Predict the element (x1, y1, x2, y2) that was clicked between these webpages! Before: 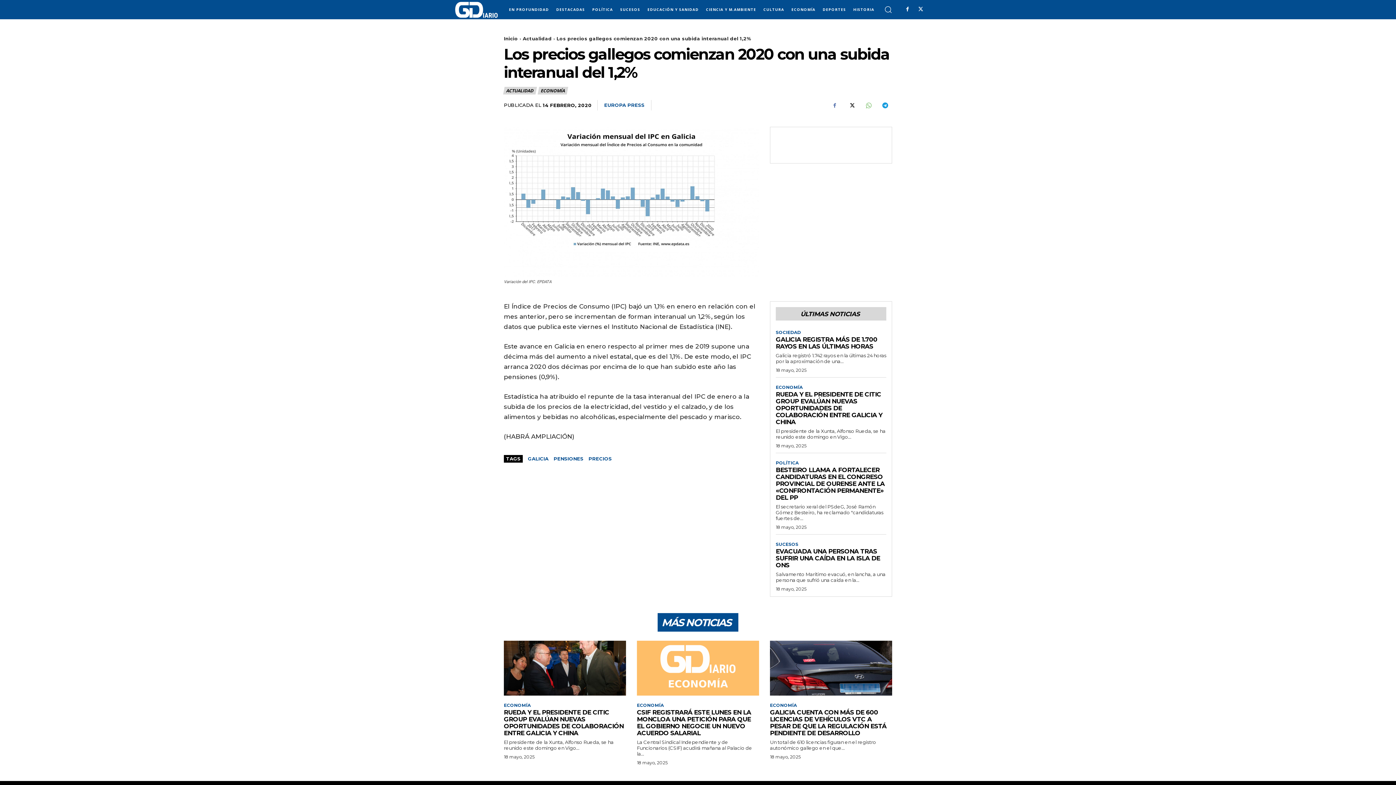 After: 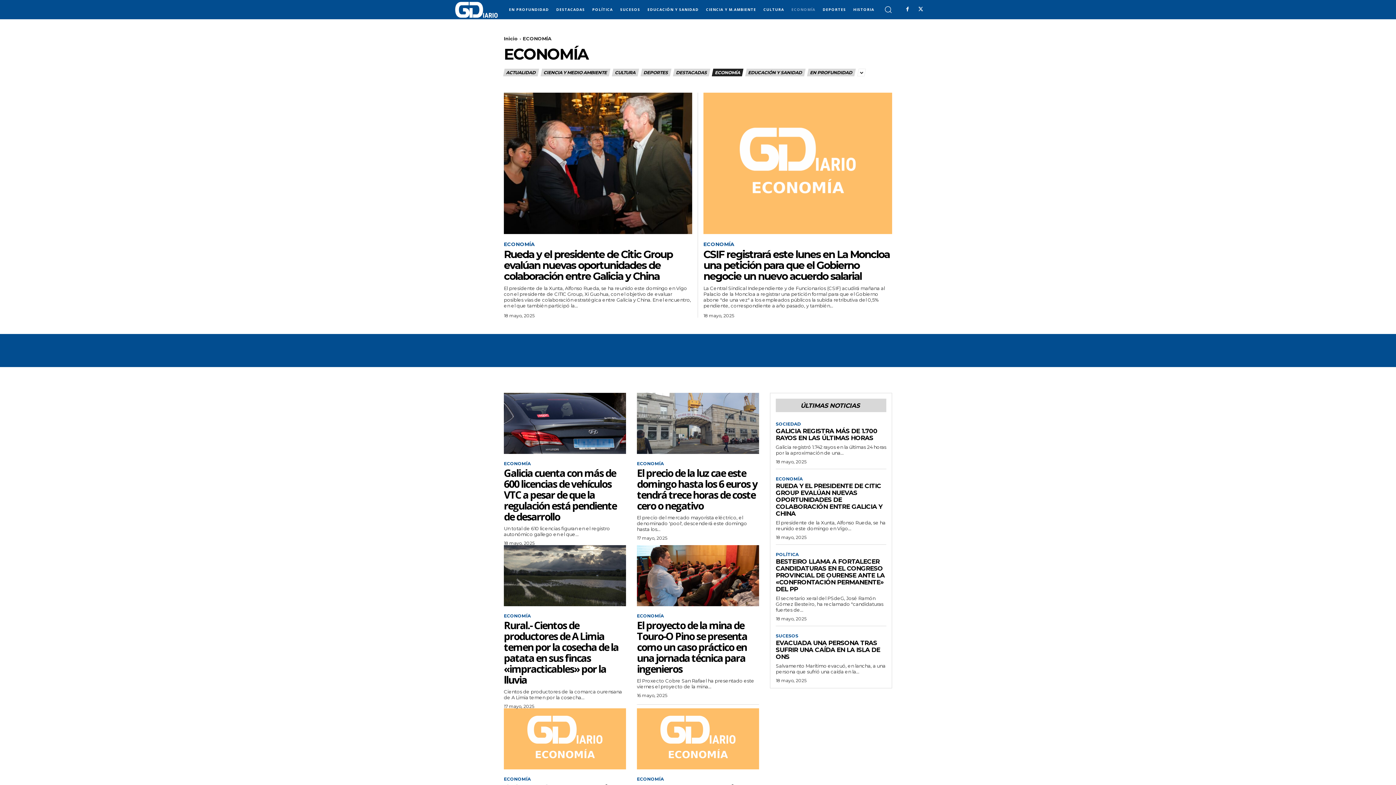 Action: bbox: (770, 703, 797, 708) label: ECONOMÍA